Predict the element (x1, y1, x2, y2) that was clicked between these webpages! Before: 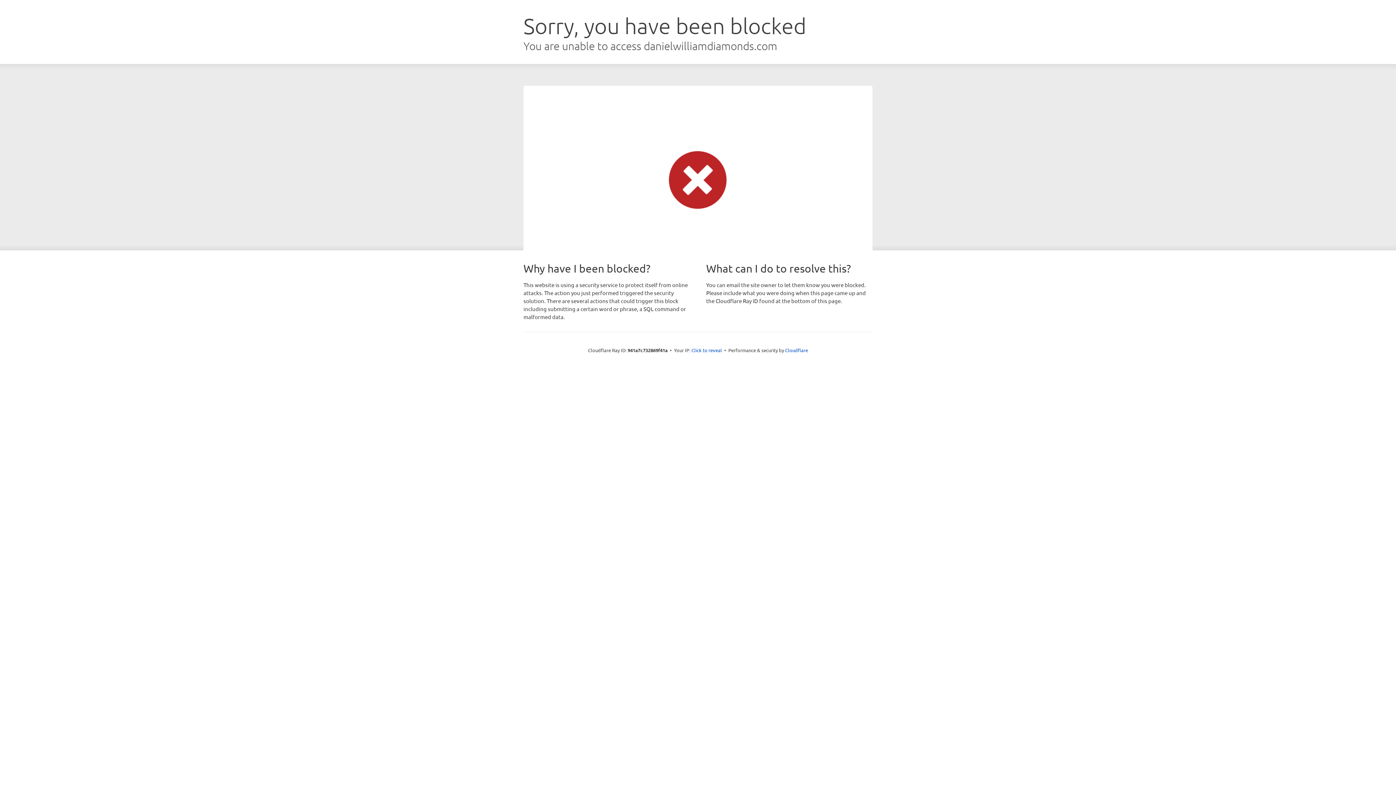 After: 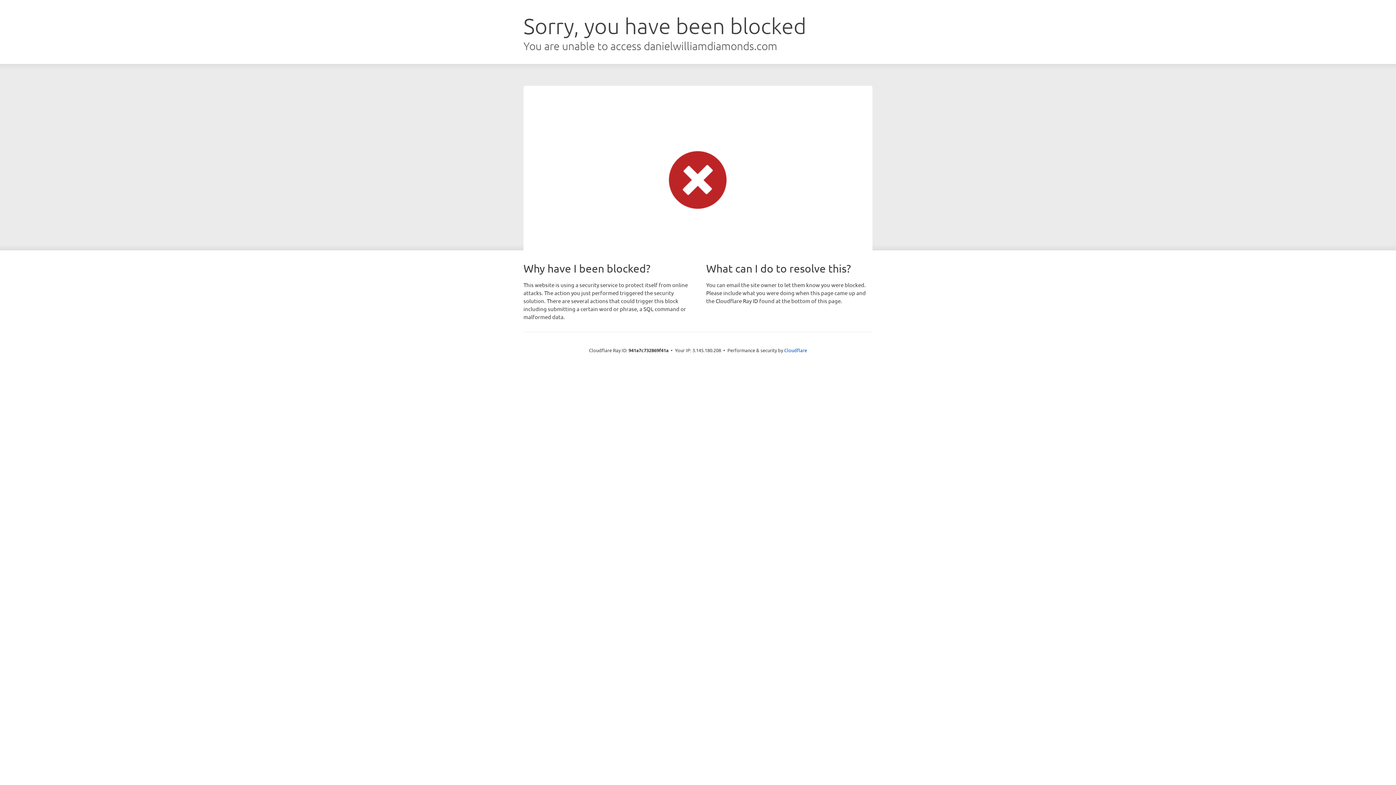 Action: label: Click to reveal bbox: (691, 346, 722, 353)